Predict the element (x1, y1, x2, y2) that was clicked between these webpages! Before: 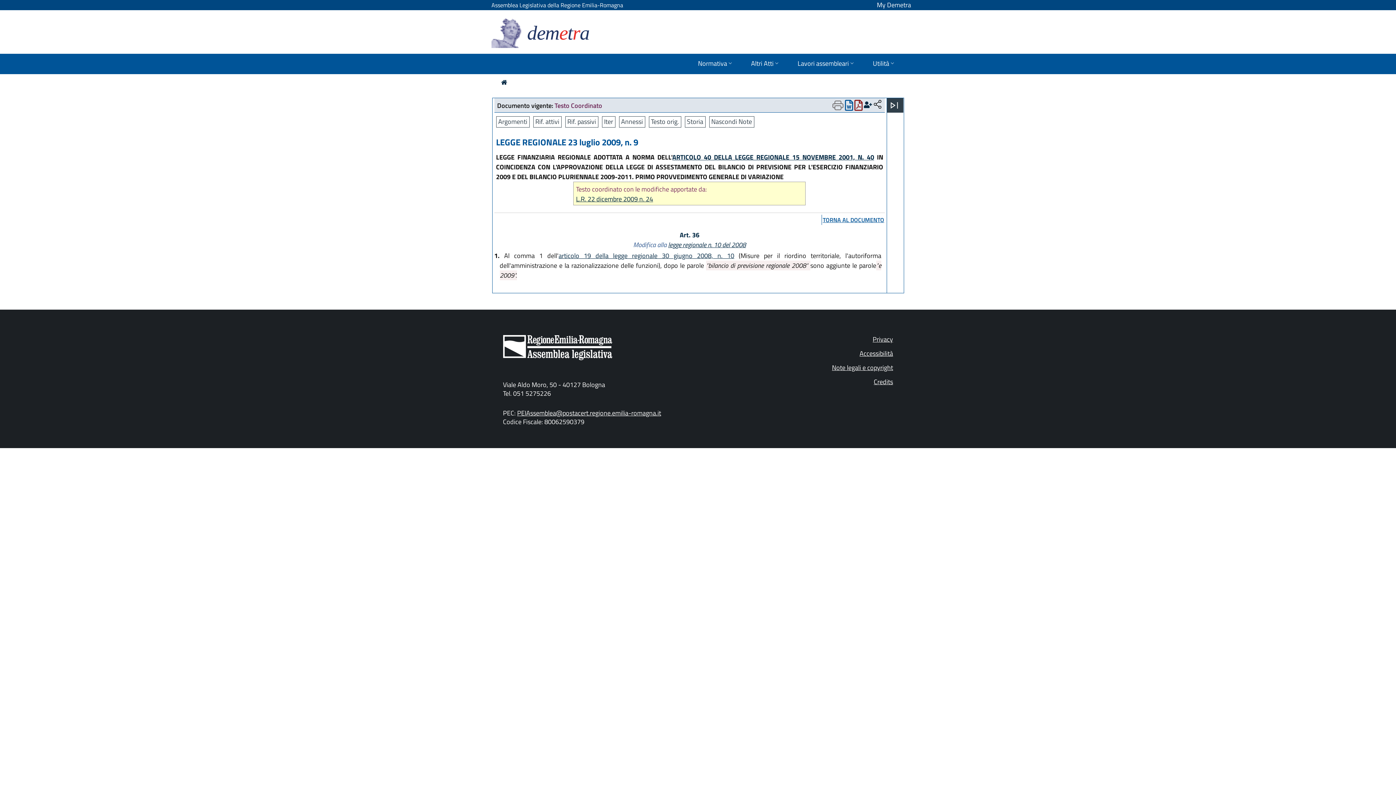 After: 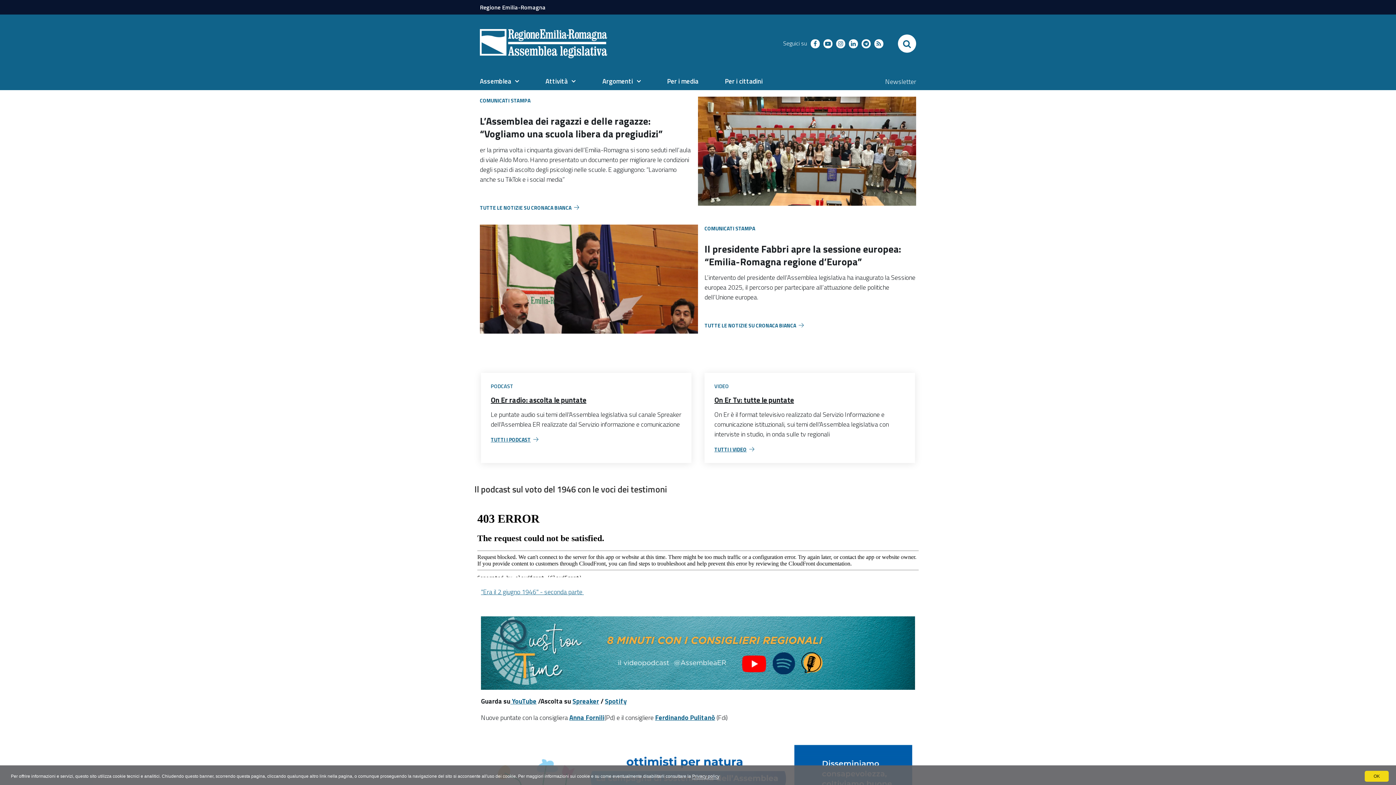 Action: bbox: (491, -3, 623, 13) label: Assemblea Legislativa della Regione Emilia-Romagna